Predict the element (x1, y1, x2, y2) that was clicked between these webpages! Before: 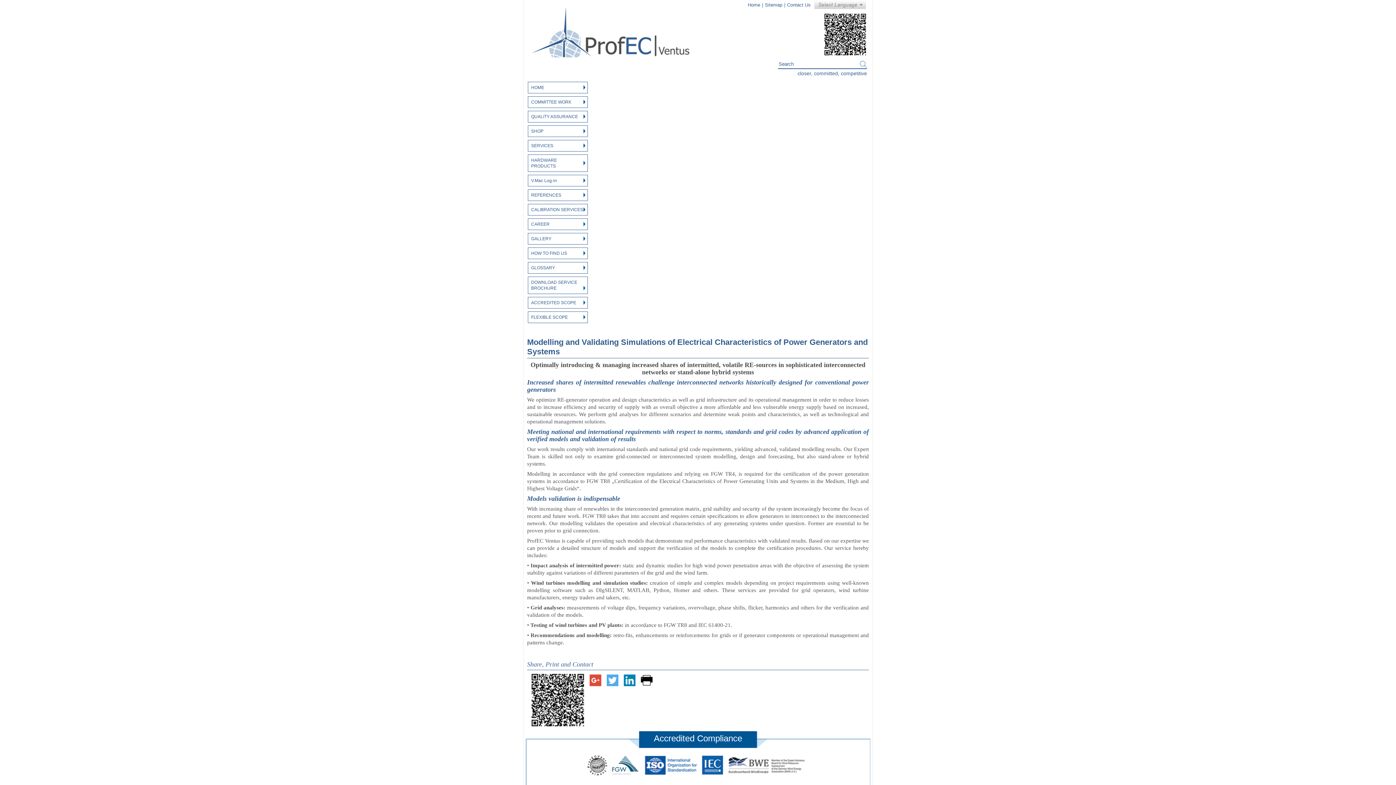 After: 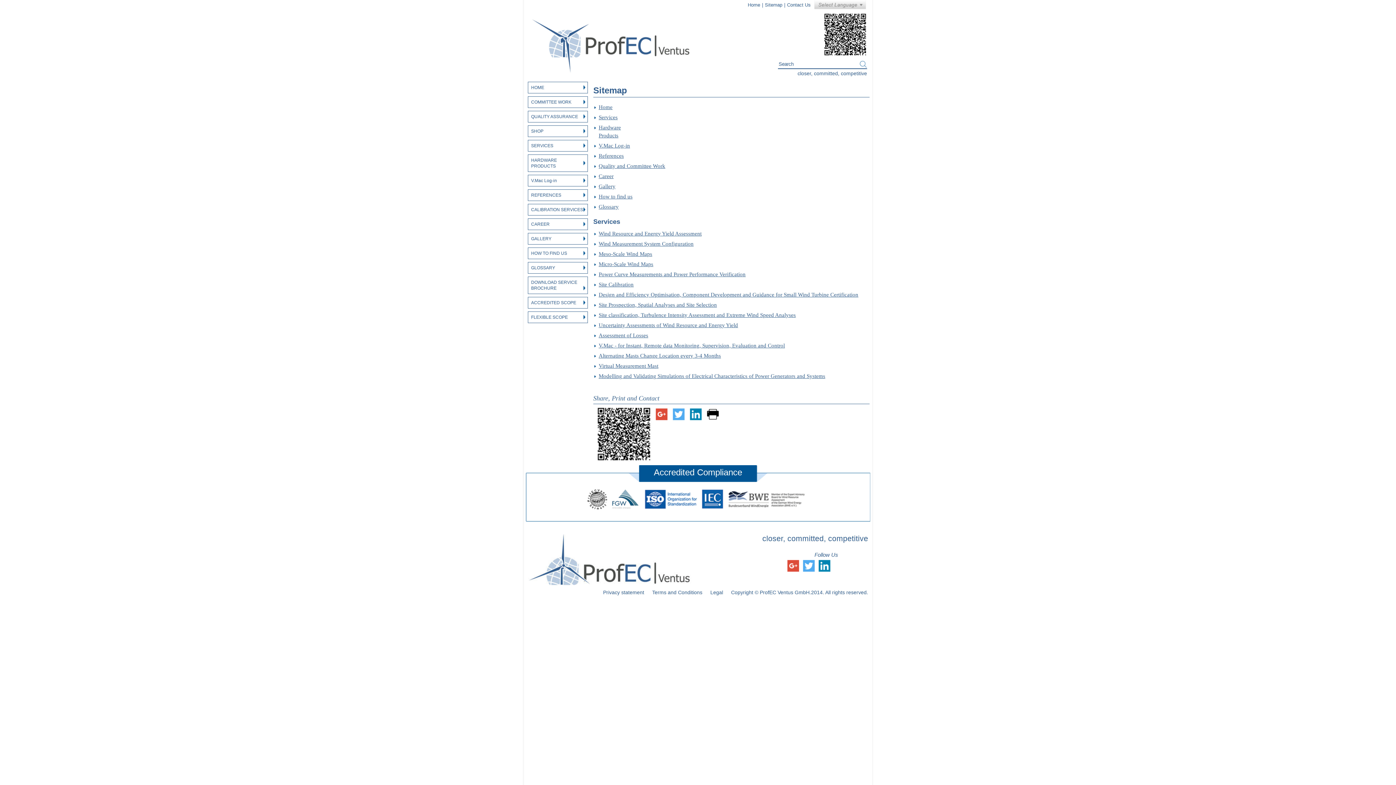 Action: bbox: (765, 2, 782, 7) label: Sitemap